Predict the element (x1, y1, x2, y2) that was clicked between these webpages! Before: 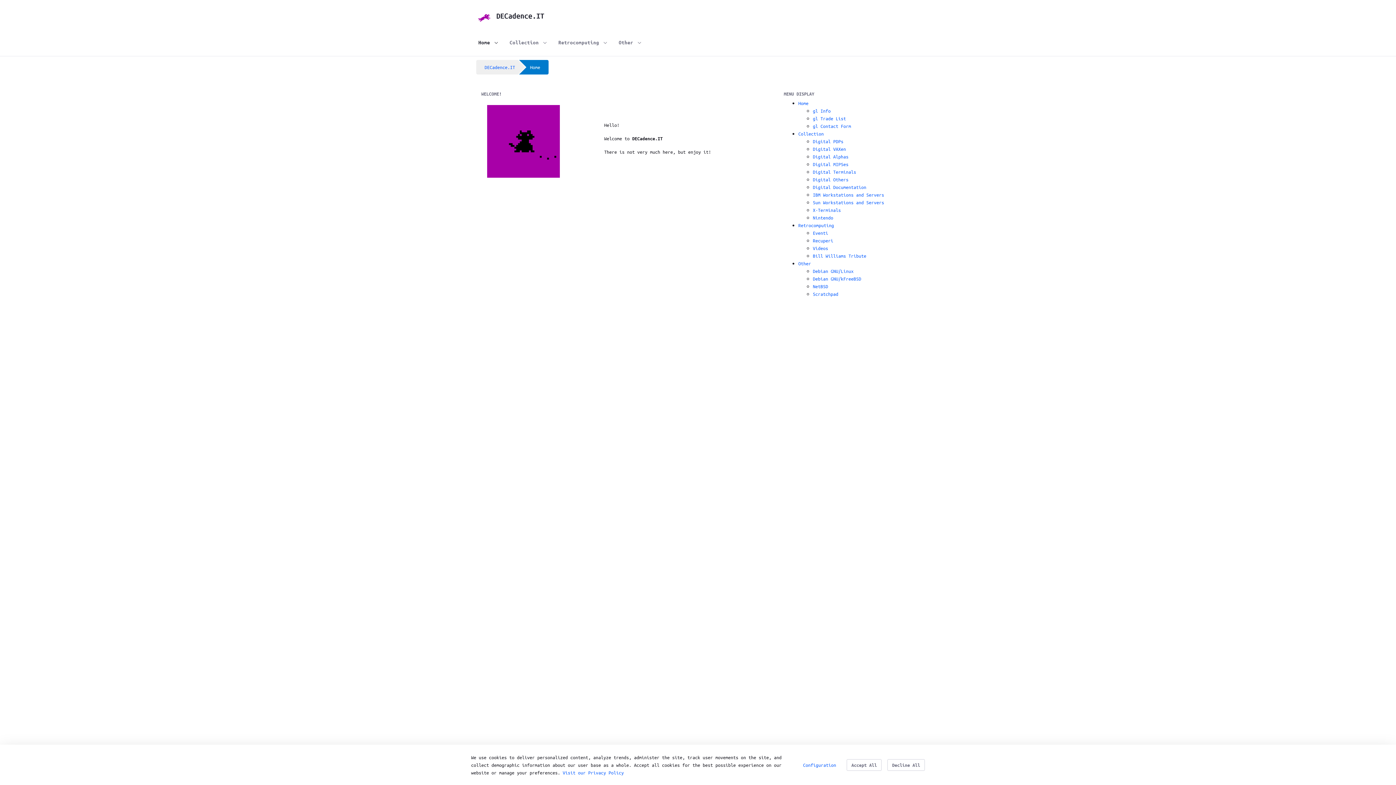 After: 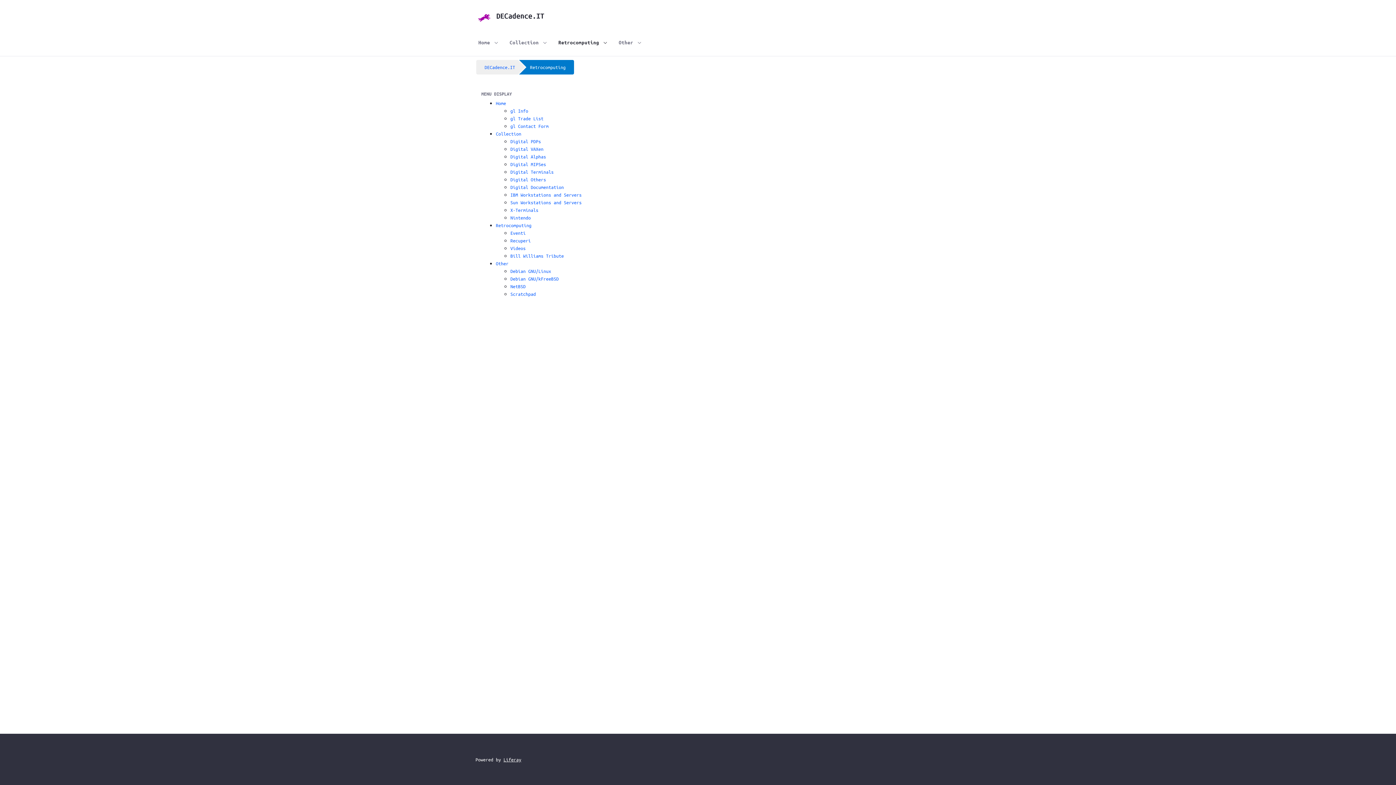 Action: bbox: (798, 222, 834, 228) label: Retrocomputing